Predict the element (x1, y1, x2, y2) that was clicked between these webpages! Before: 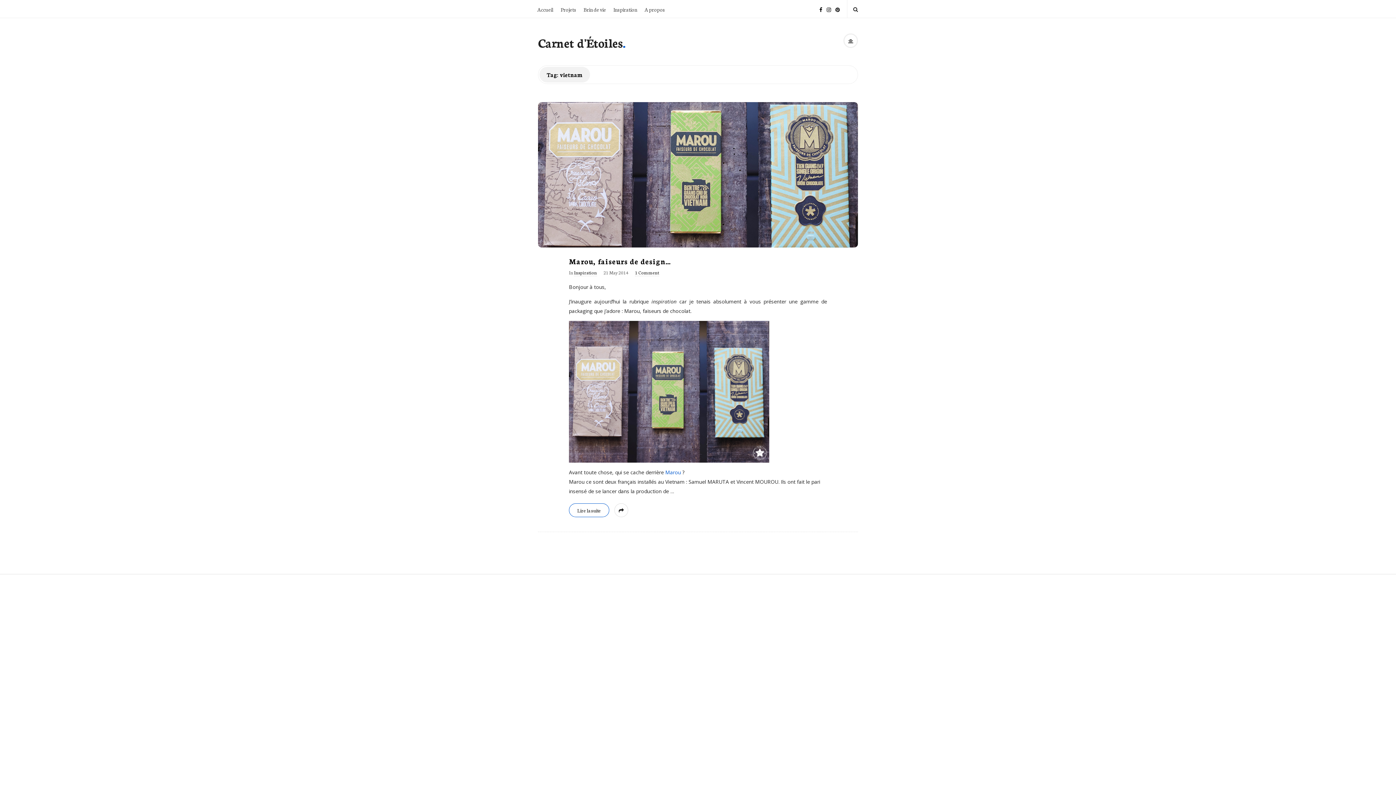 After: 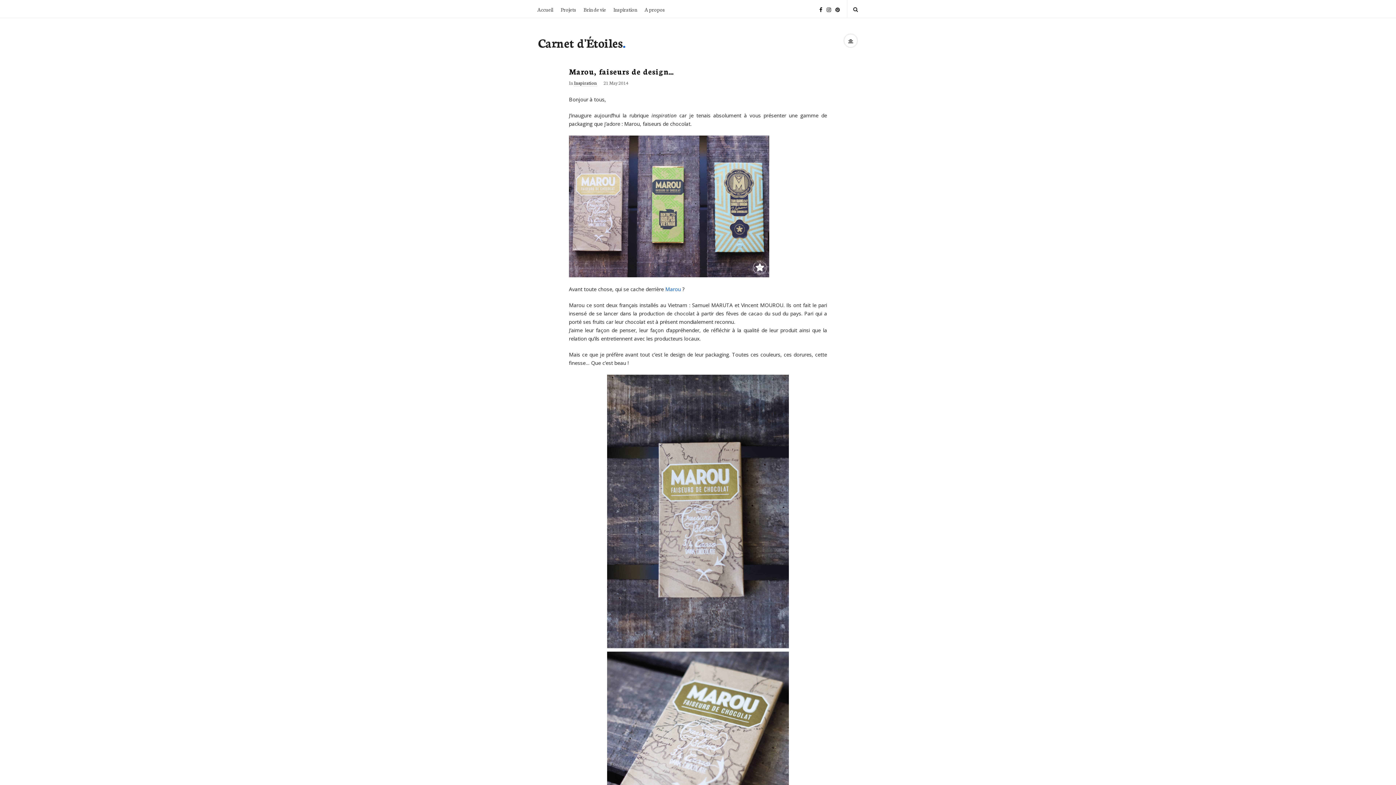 Action: bbox: (538, 102, 858, 247)